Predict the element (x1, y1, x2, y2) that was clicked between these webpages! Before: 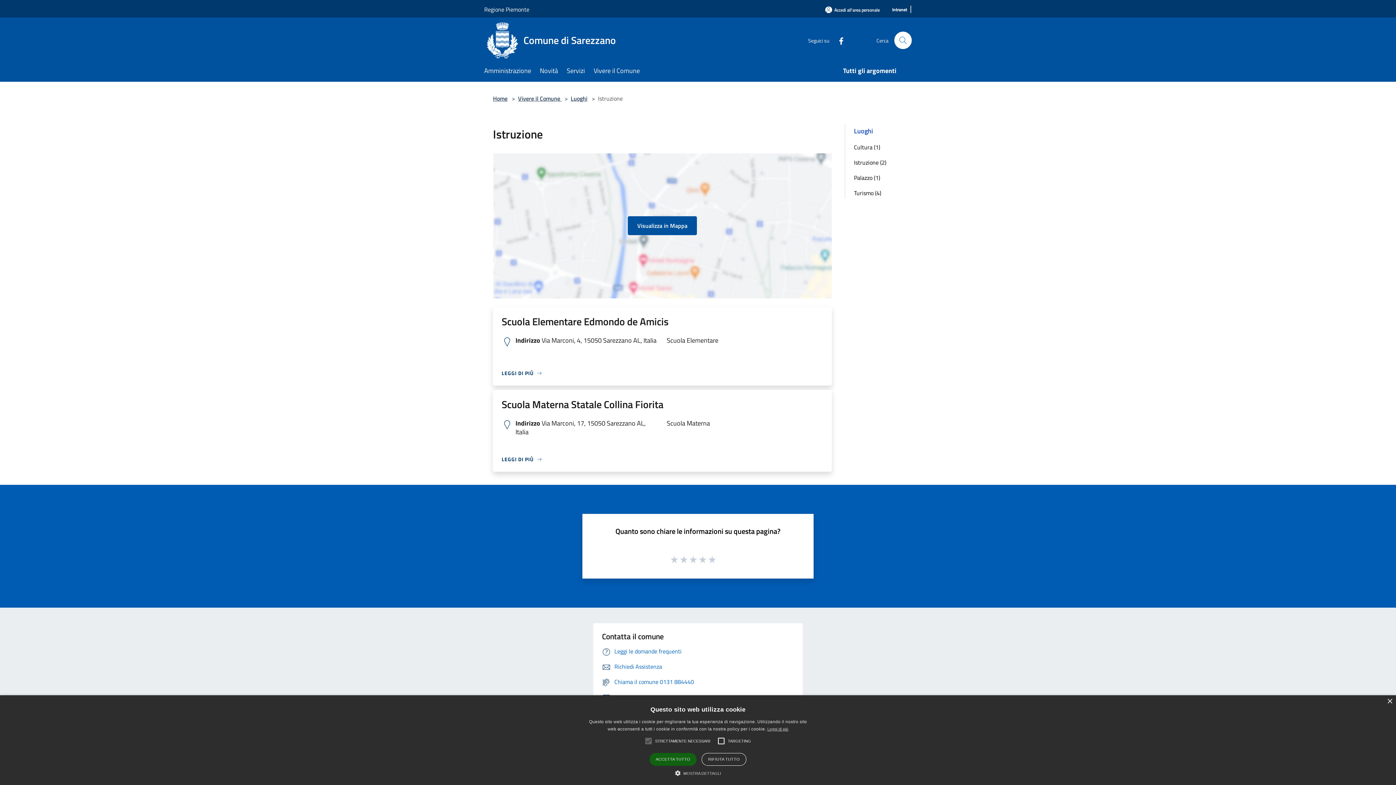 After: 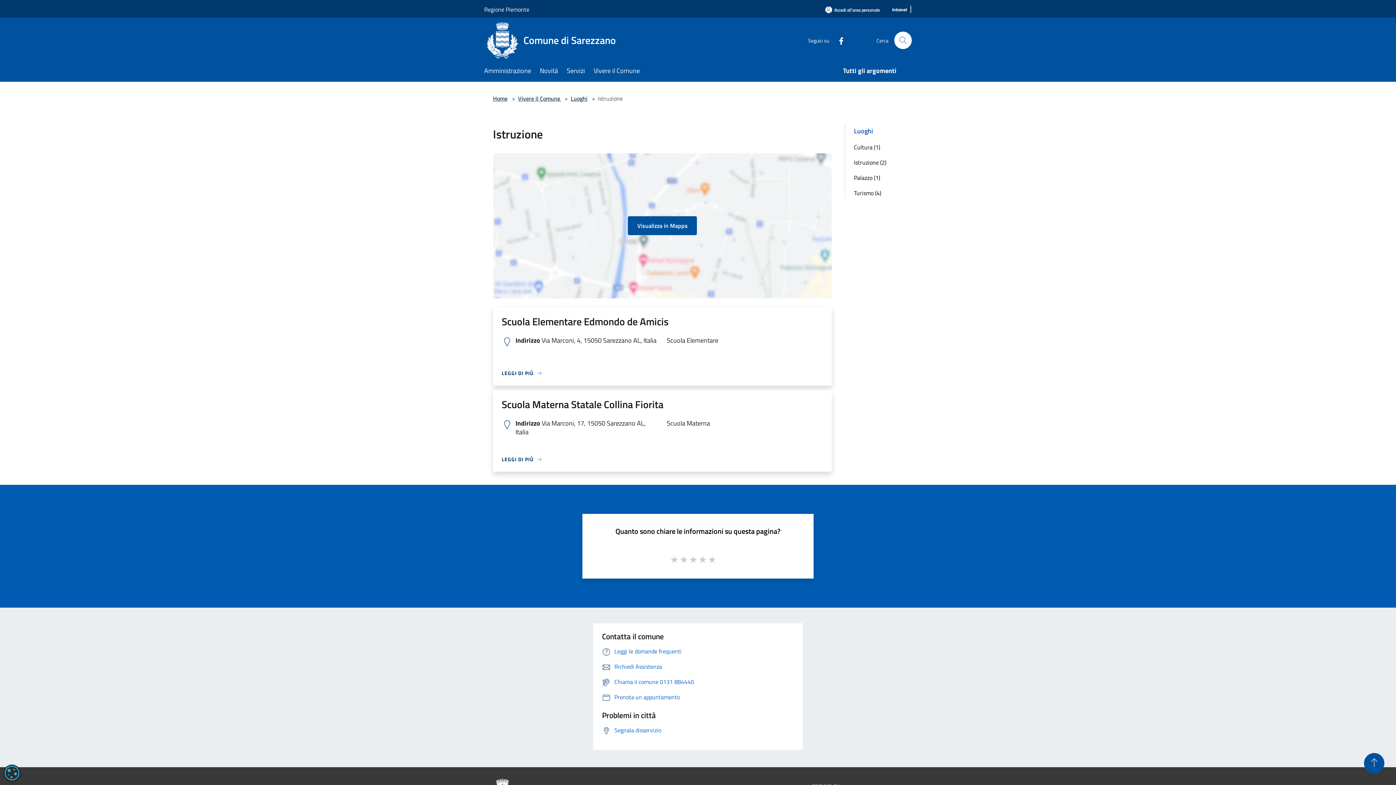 Action: bbox: (701, 753, 746, 766) label: RIFIUTA TUTTO